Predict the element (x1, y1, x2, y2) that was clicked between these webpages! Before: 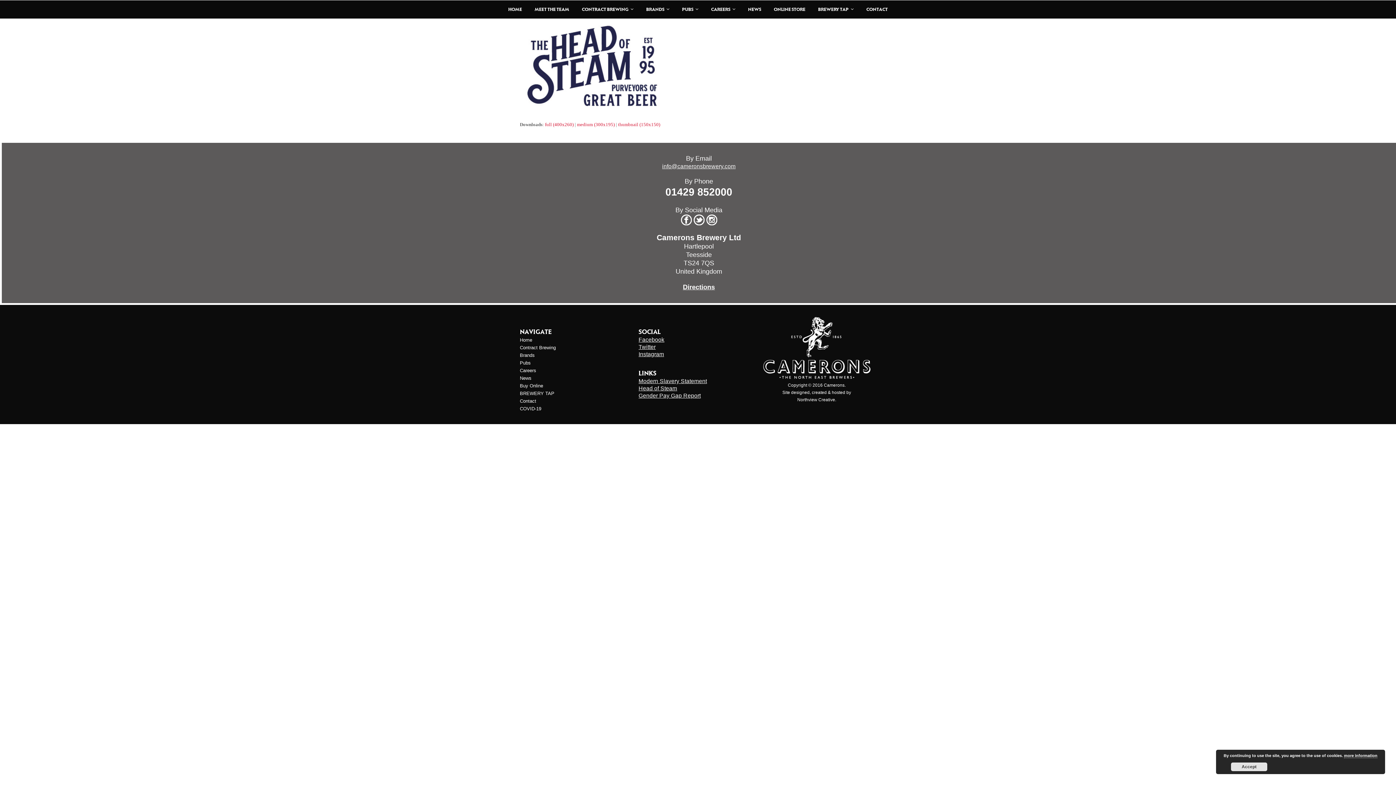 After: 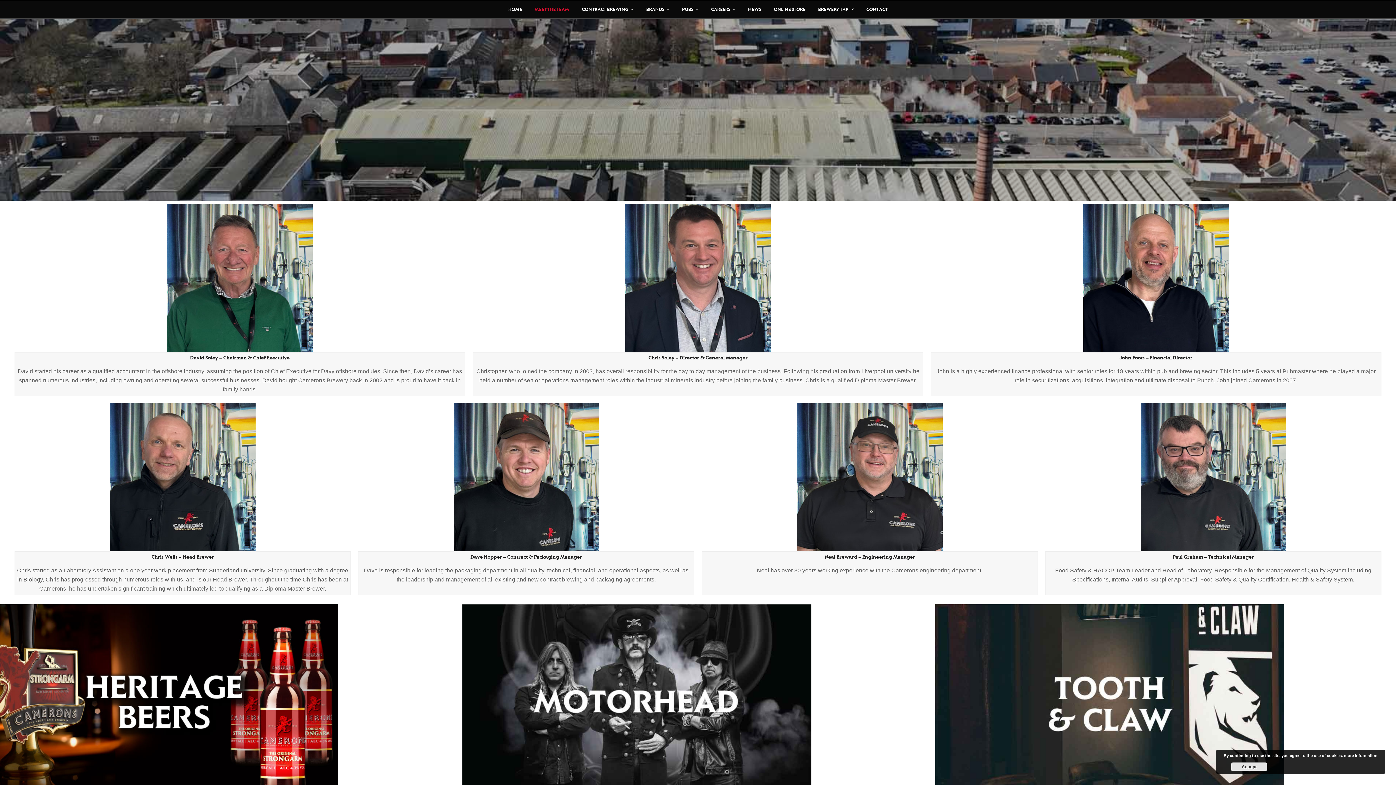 Action: label: MEET THE TEAM bbox: (529, 0, 574, 18)